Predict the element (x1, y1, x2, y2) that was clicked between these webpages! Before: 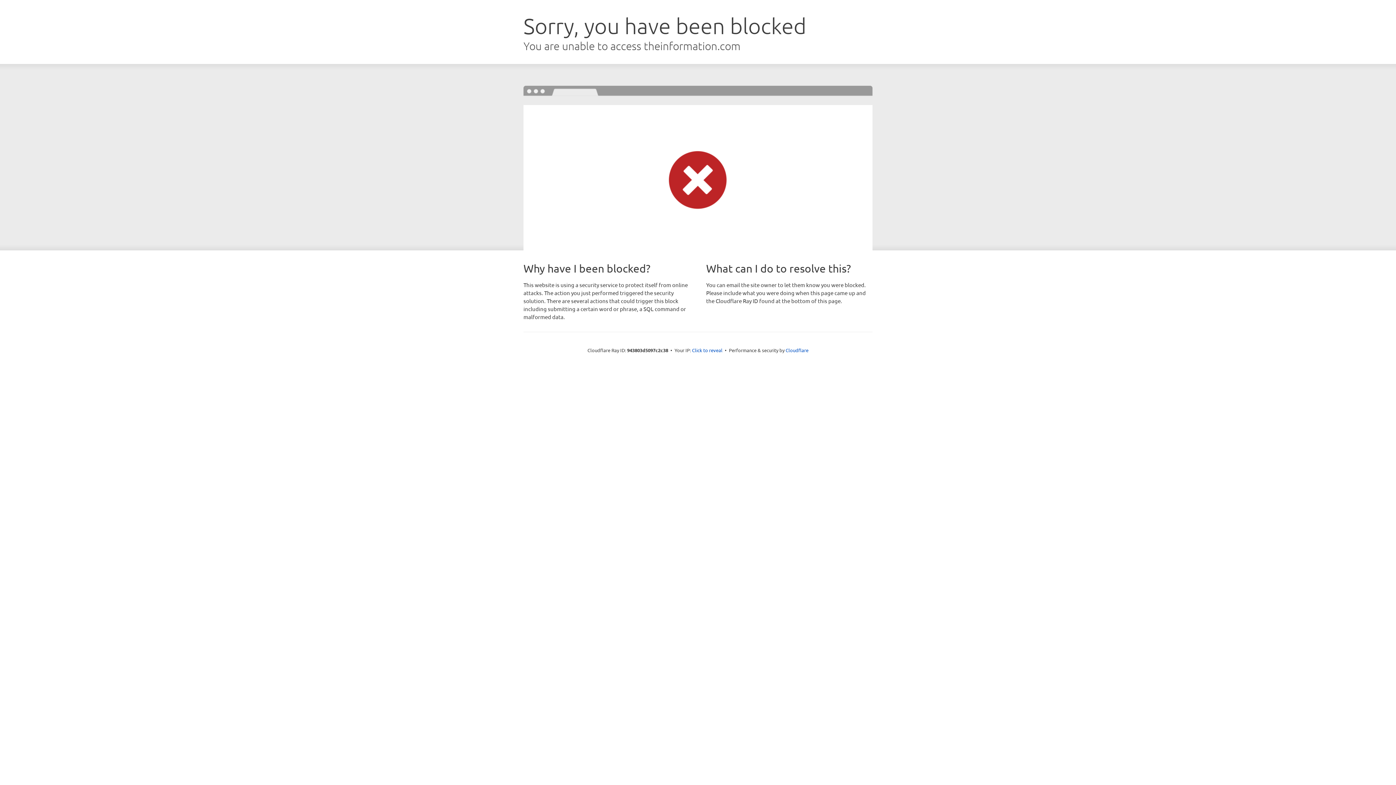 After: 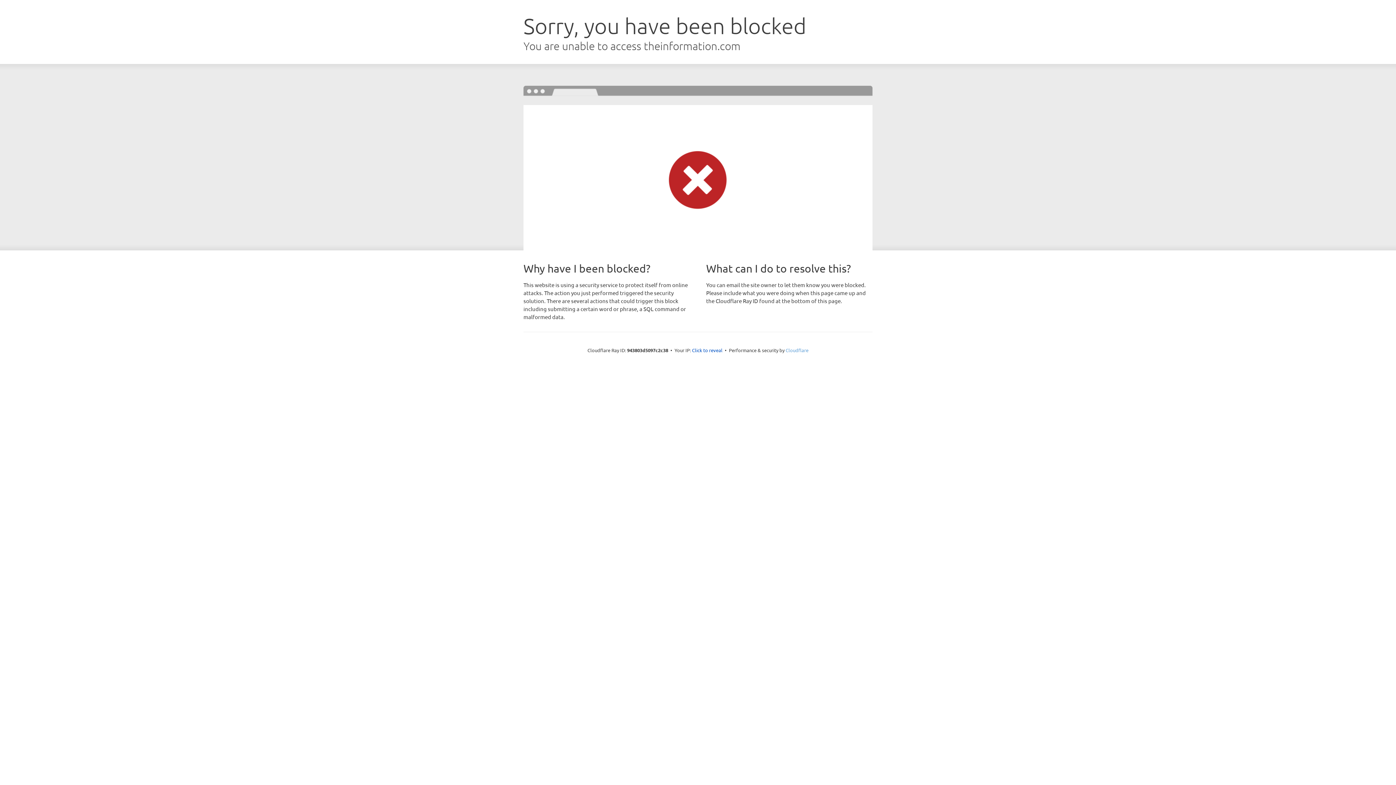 Action: label: Cloudflare bbox: (785, 347, 808, 353)